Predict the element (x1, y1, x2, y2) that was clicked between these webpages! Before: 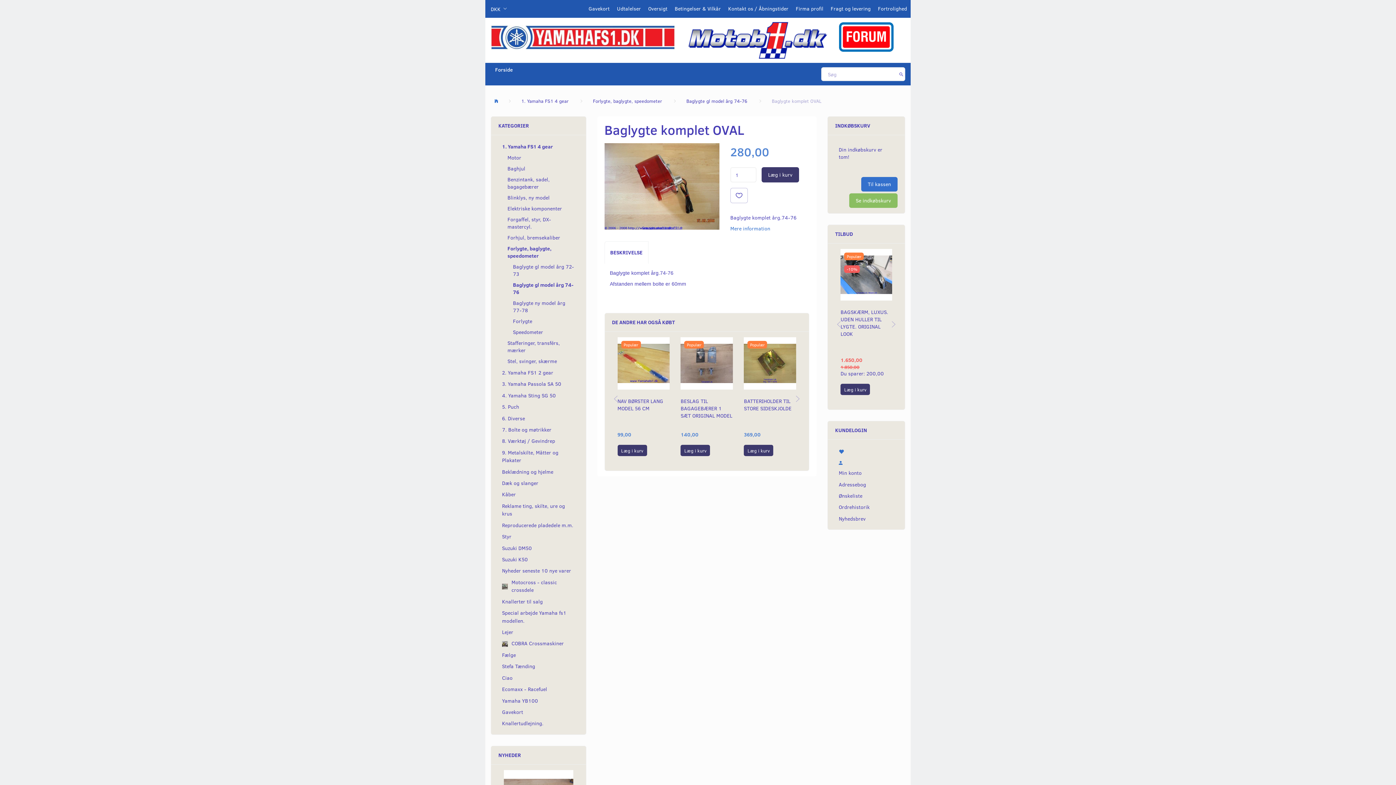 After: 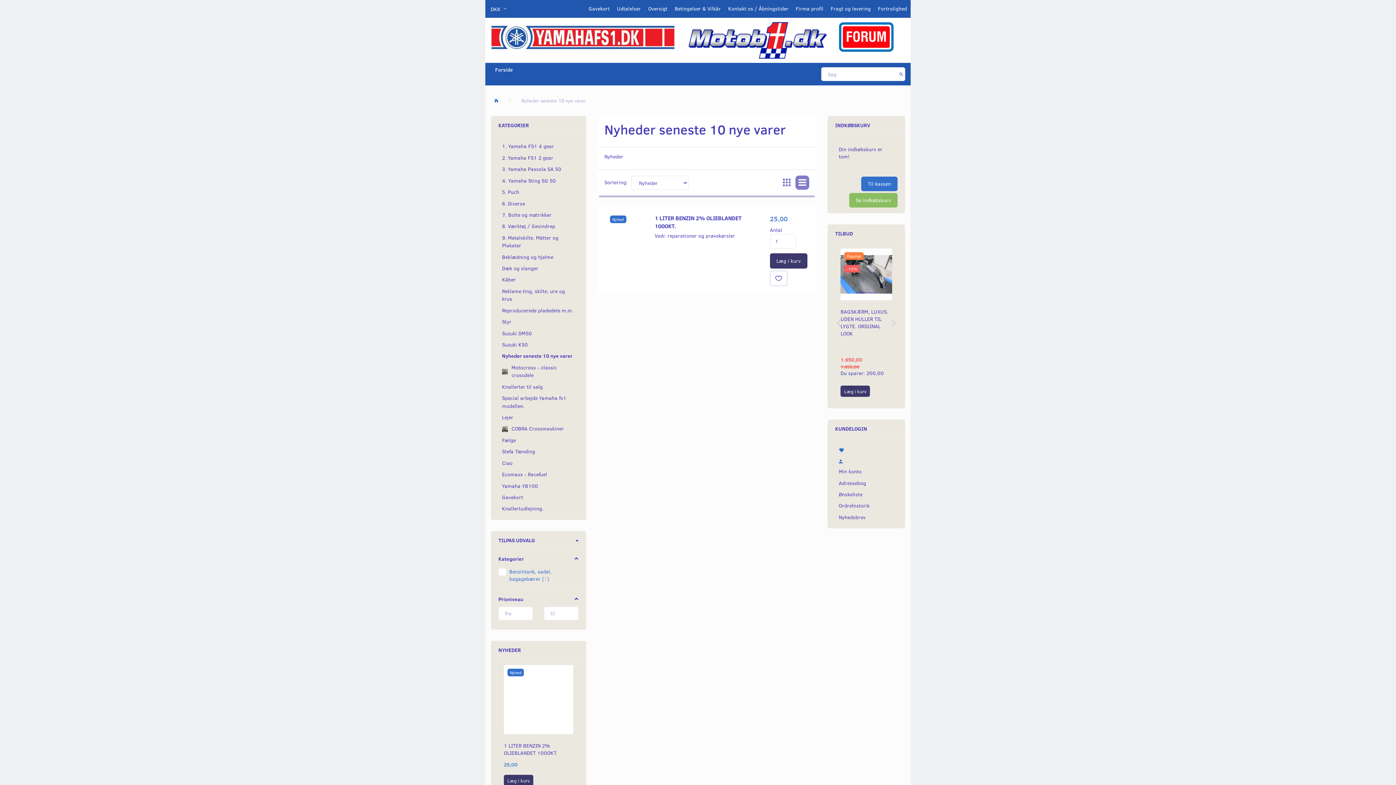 Action: label: Nyheder seneste 10 nye varer bbox: (498, 565, 578, 576)